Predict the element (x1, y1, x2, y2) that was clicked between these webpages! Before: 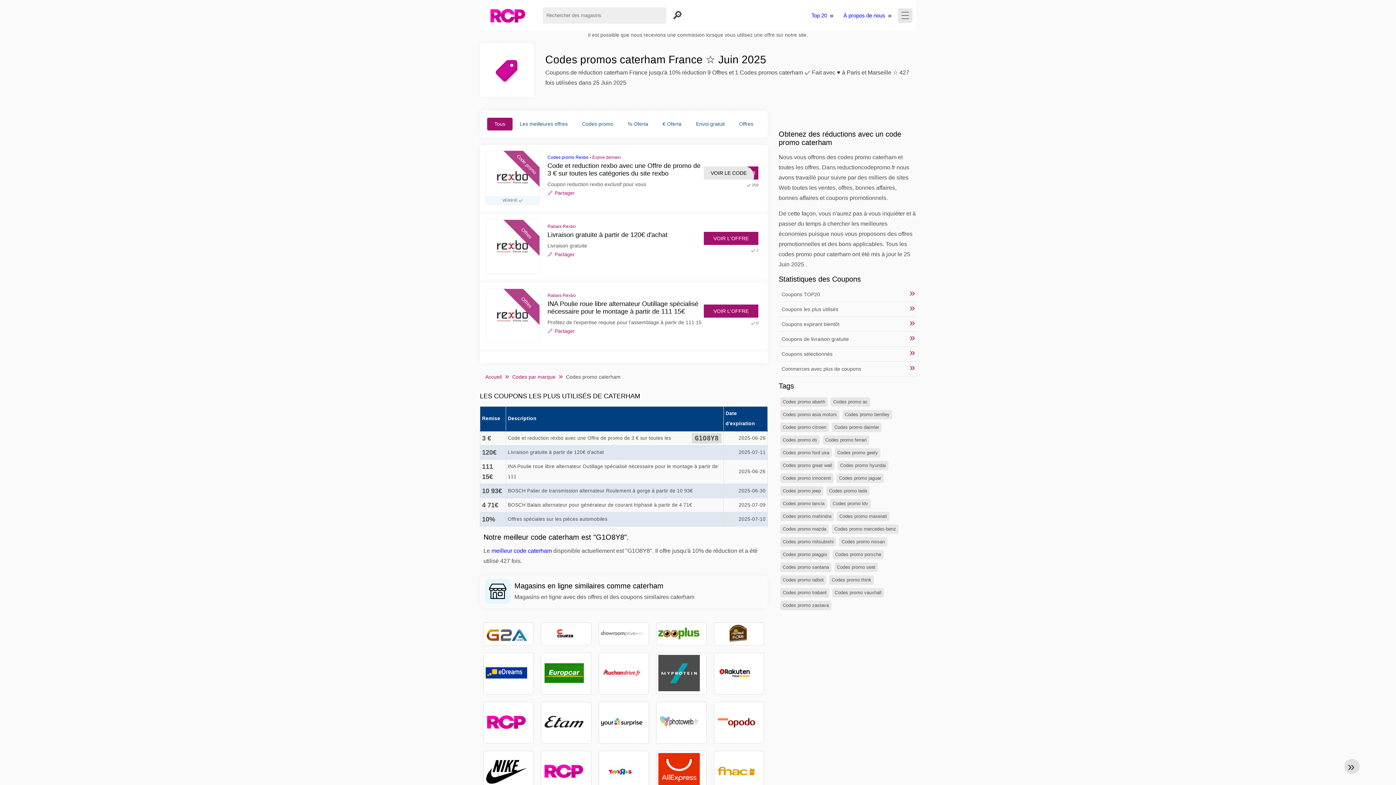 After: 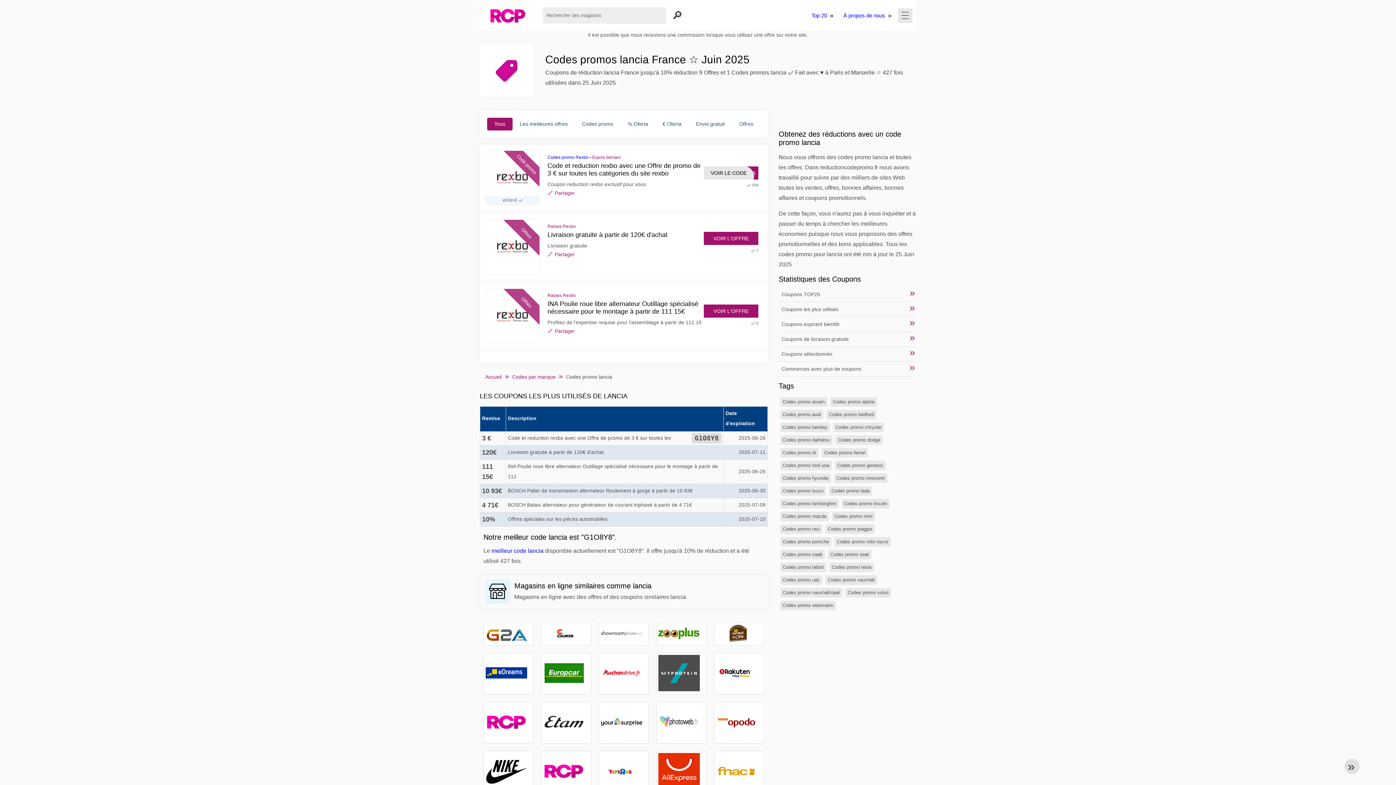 Action: bbox: (780, 499, 827, 508) label: Codes promo lancia